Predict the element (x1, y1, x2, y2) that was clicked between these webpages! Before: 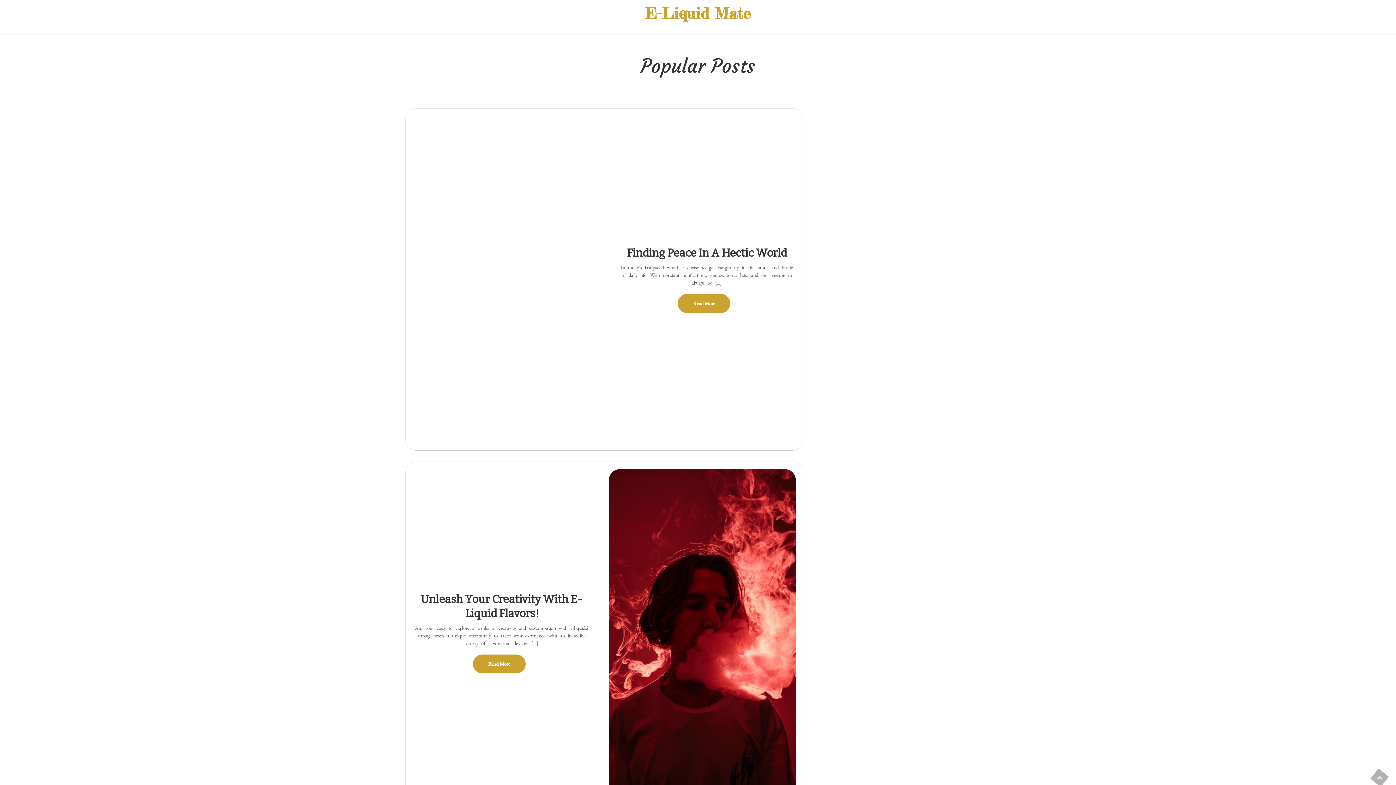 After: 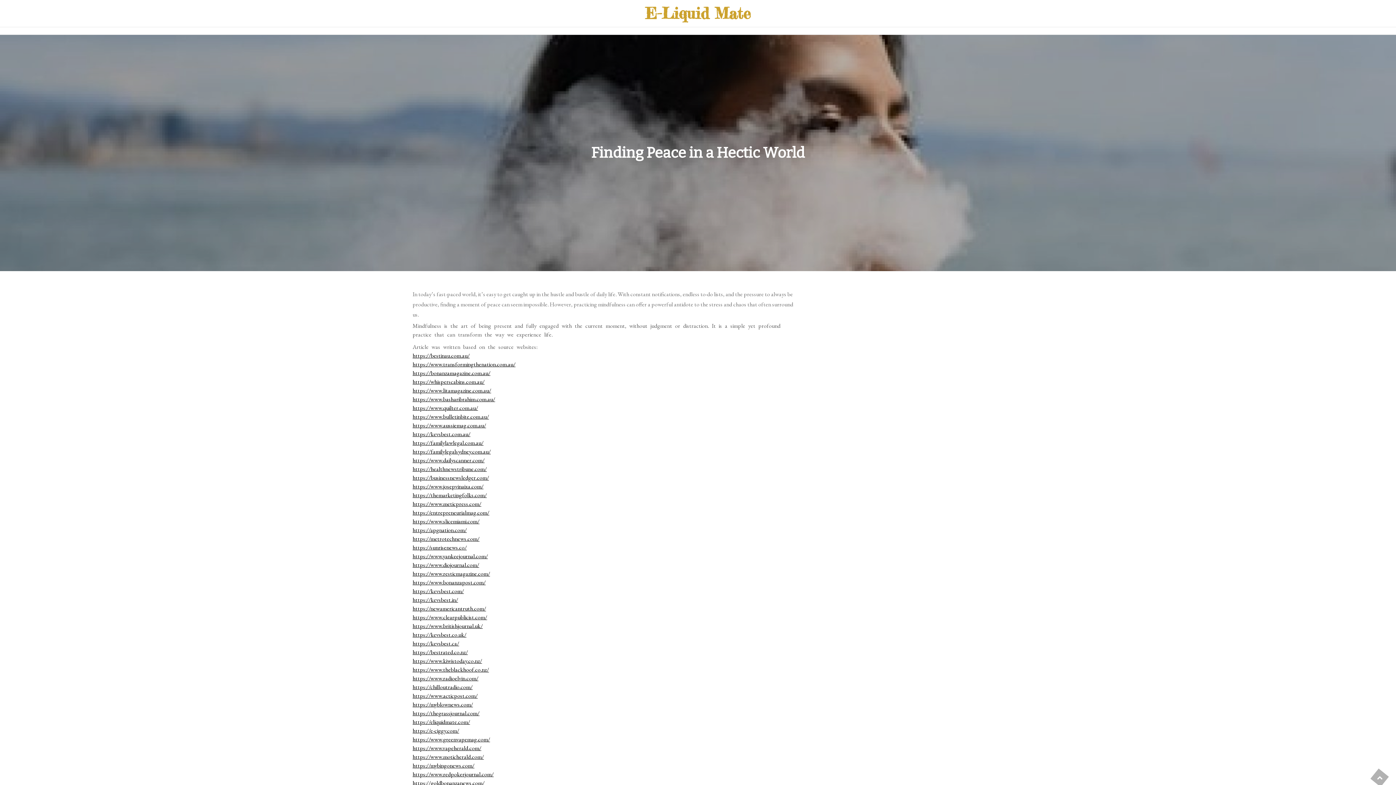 Action: bbox: (413, 116, 599, 443)